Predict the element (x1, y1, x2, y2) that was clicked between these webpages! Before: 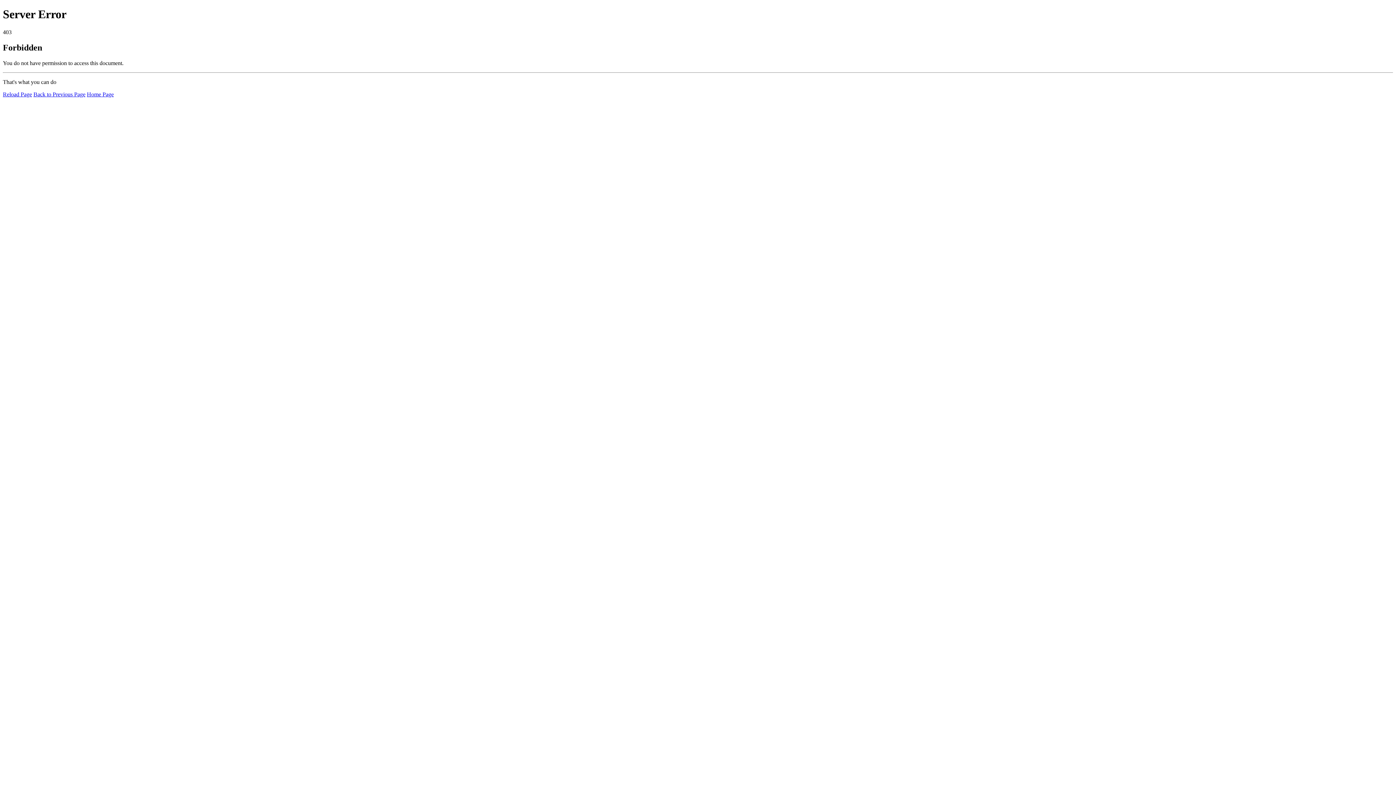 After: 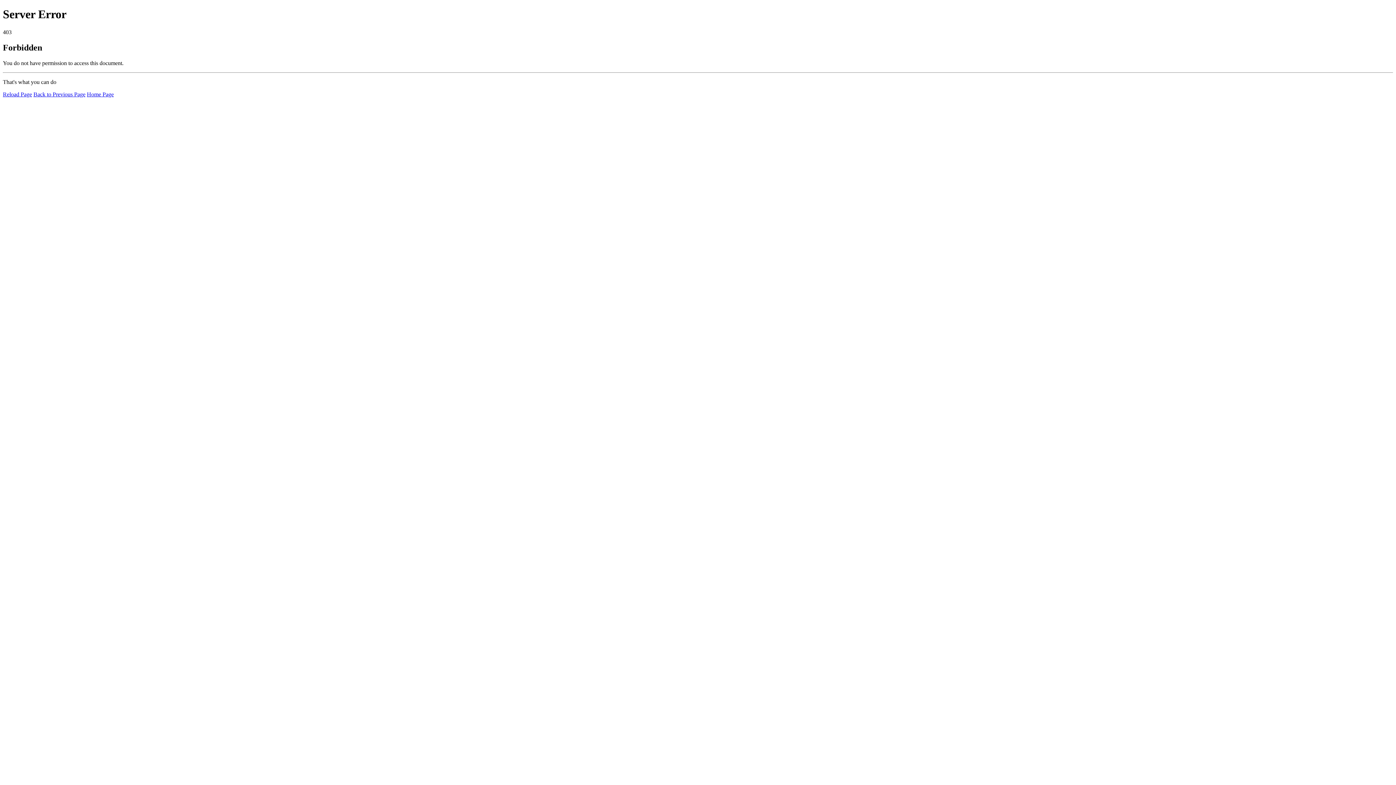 Action: bbox: (86, 91, 113, 97) label: Home Page